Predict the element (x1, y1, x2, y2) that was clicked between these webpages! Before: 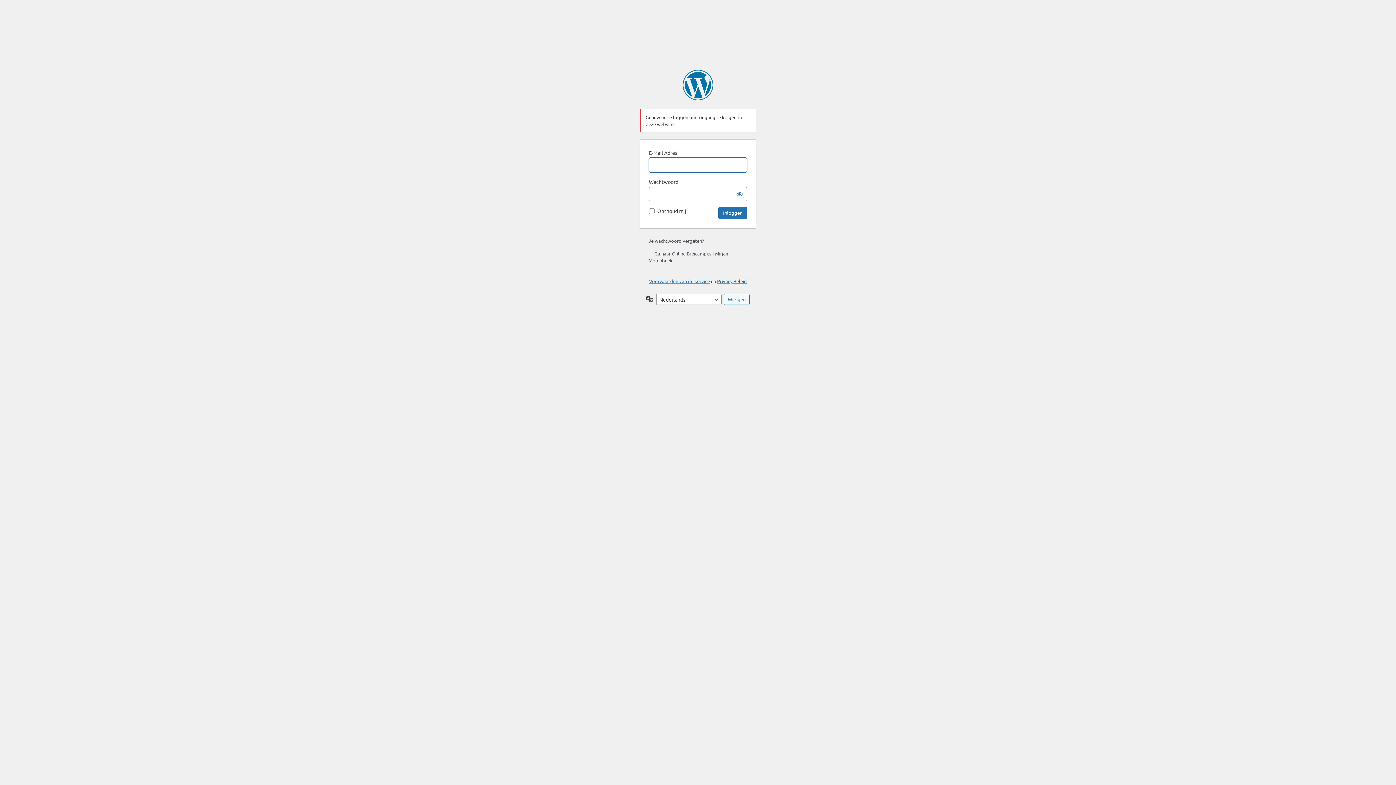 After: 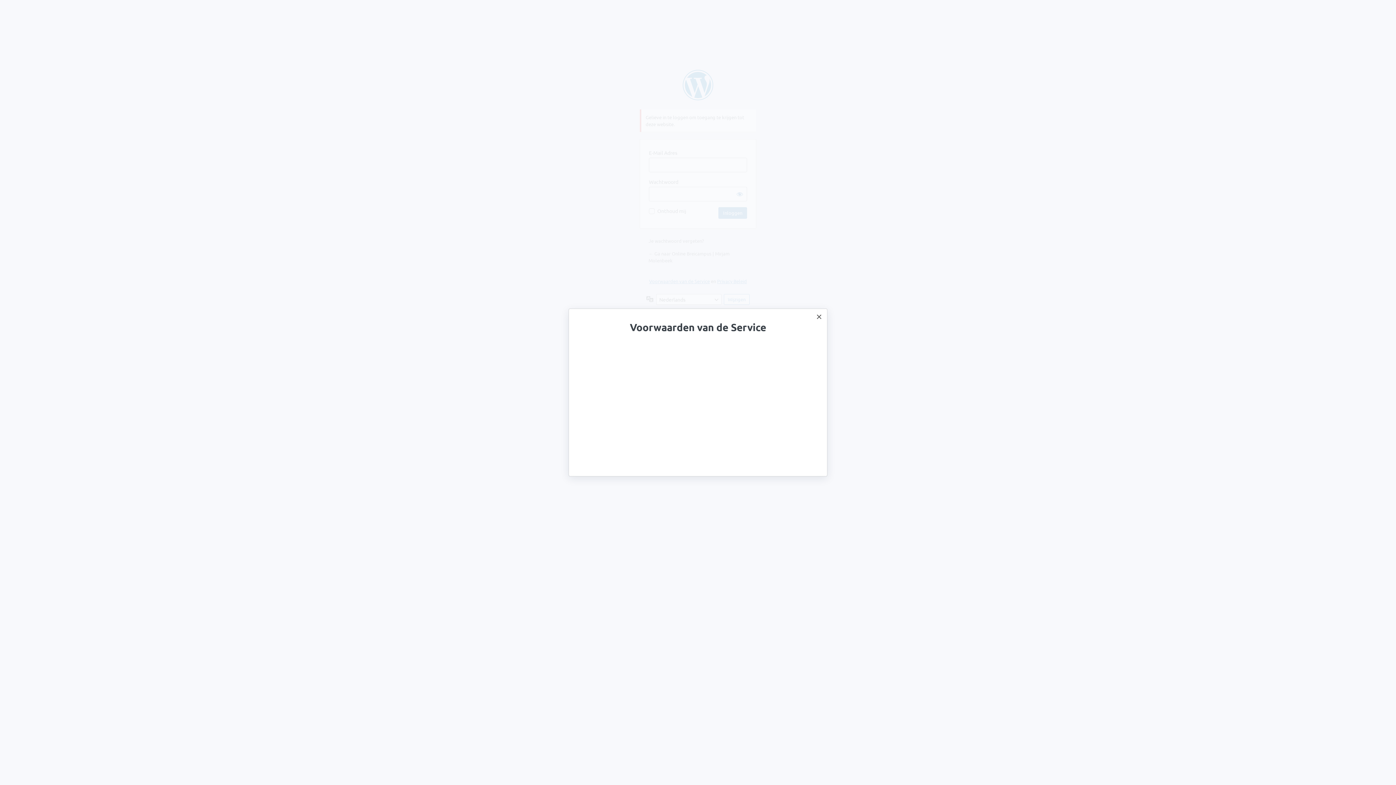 Action: bbox: (649, 278, 710, 284) label: Voorwaarden van de Service